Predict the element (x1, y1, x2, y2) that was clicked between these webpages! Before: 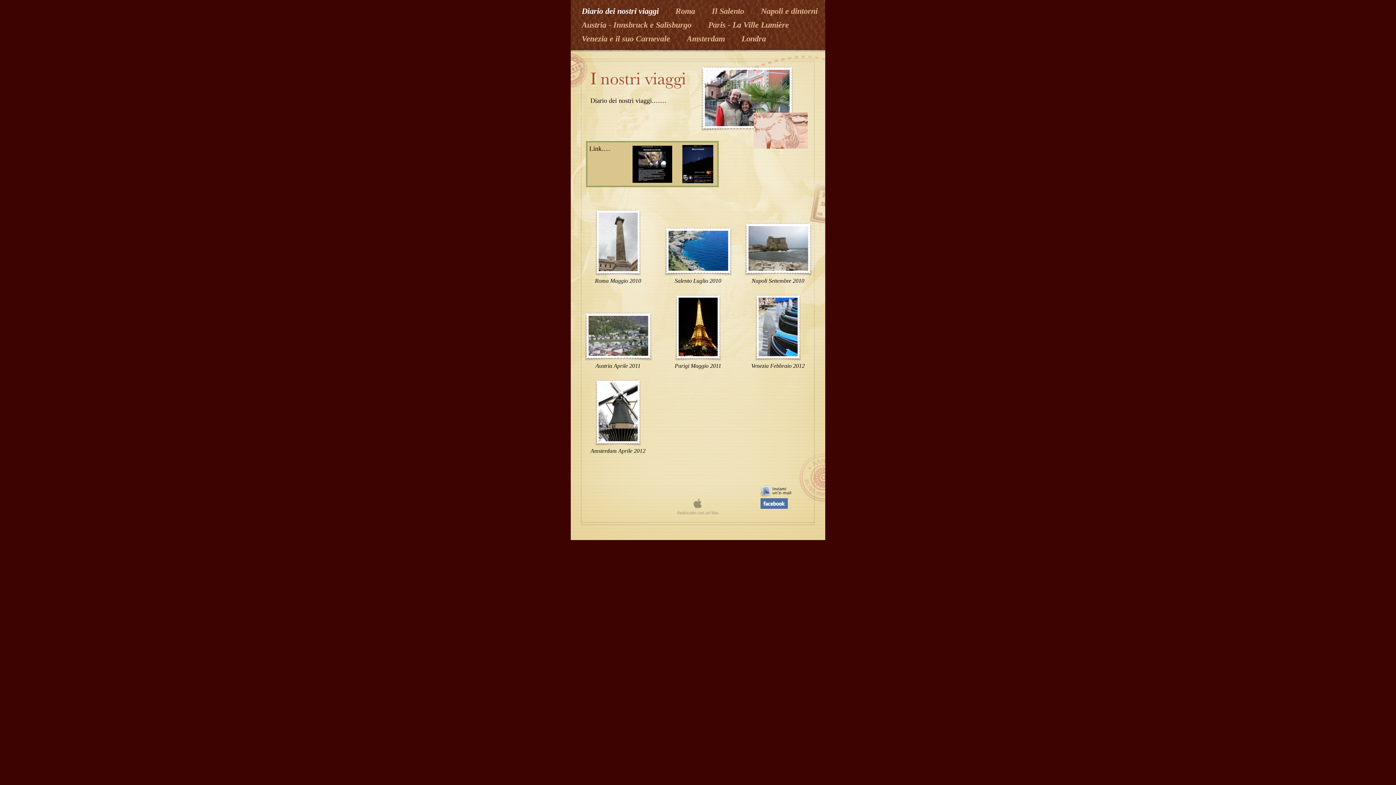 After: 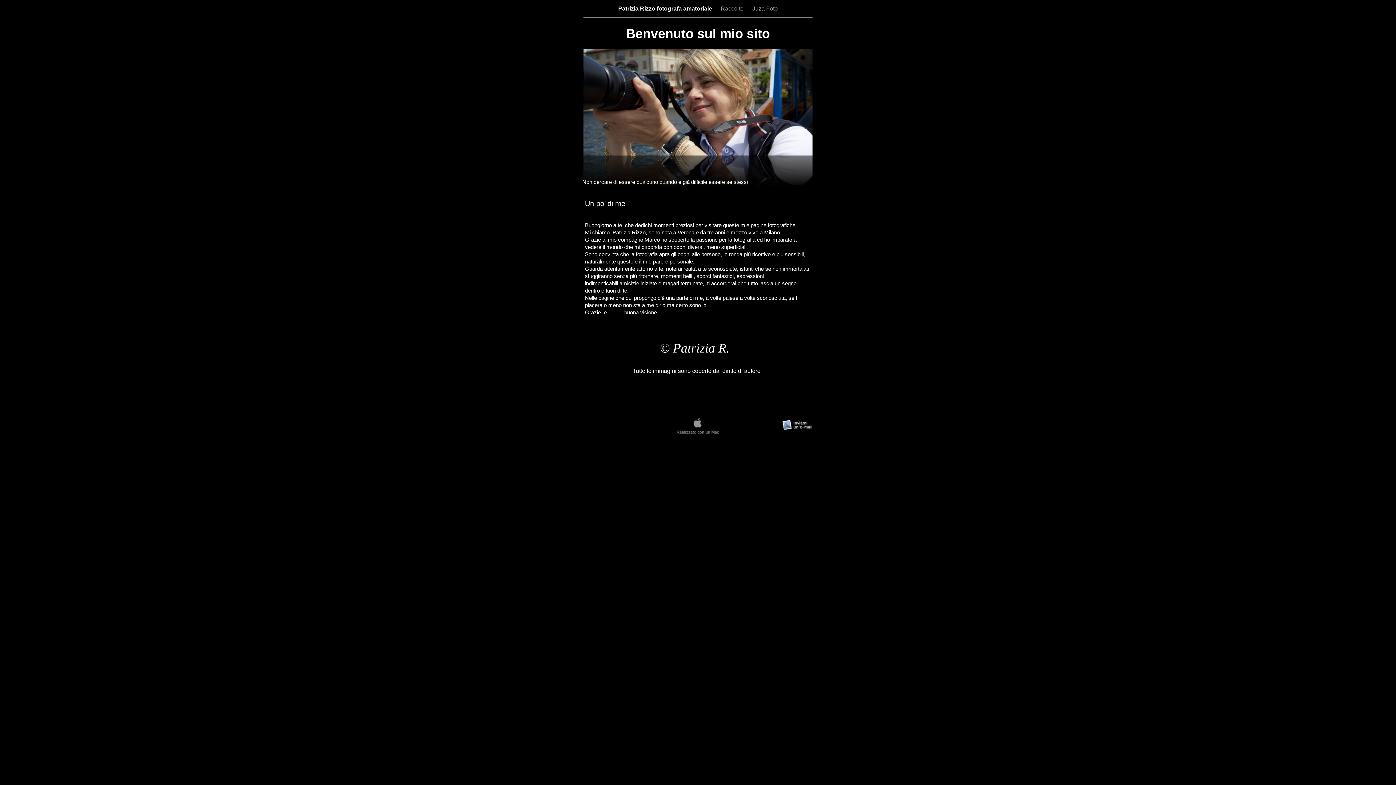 Action: bbox: (632, 177, 672, 184)